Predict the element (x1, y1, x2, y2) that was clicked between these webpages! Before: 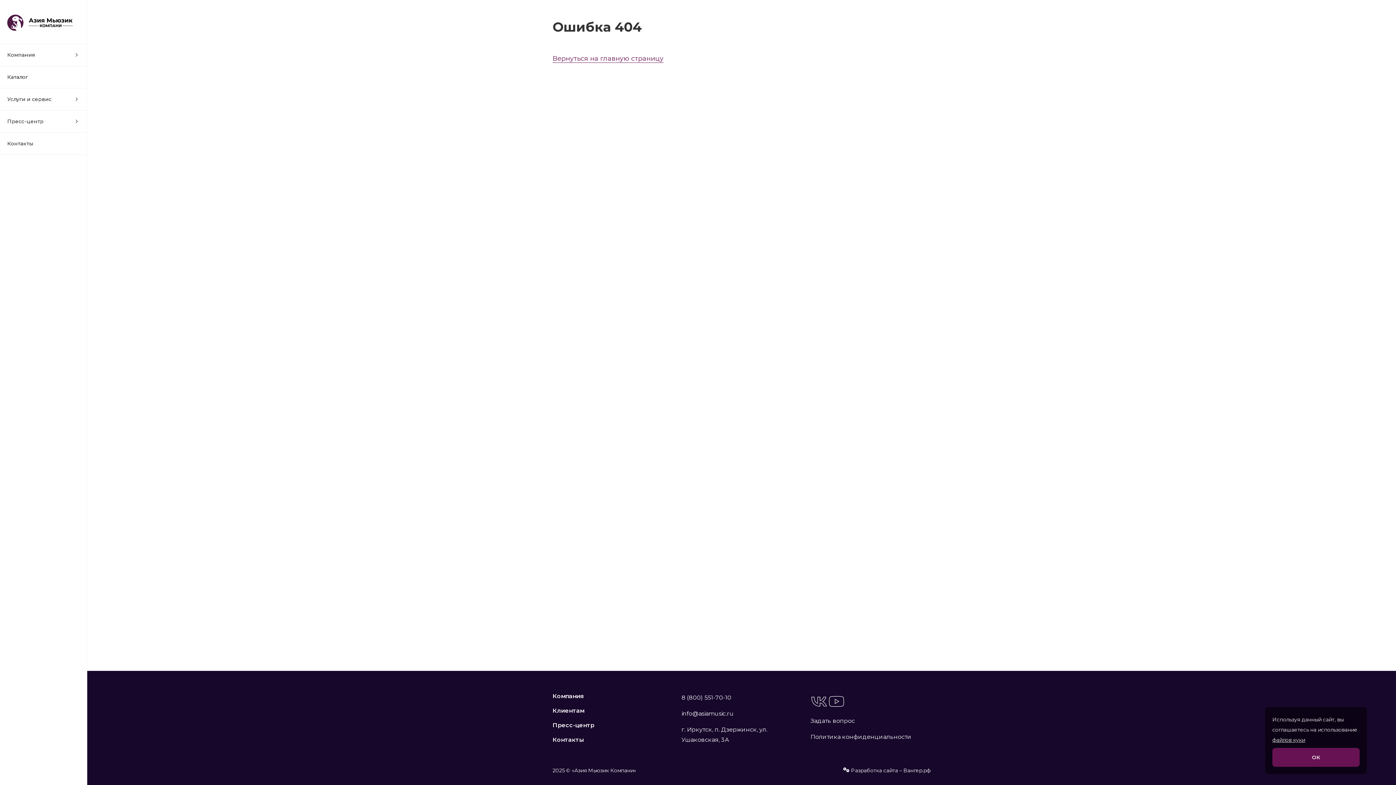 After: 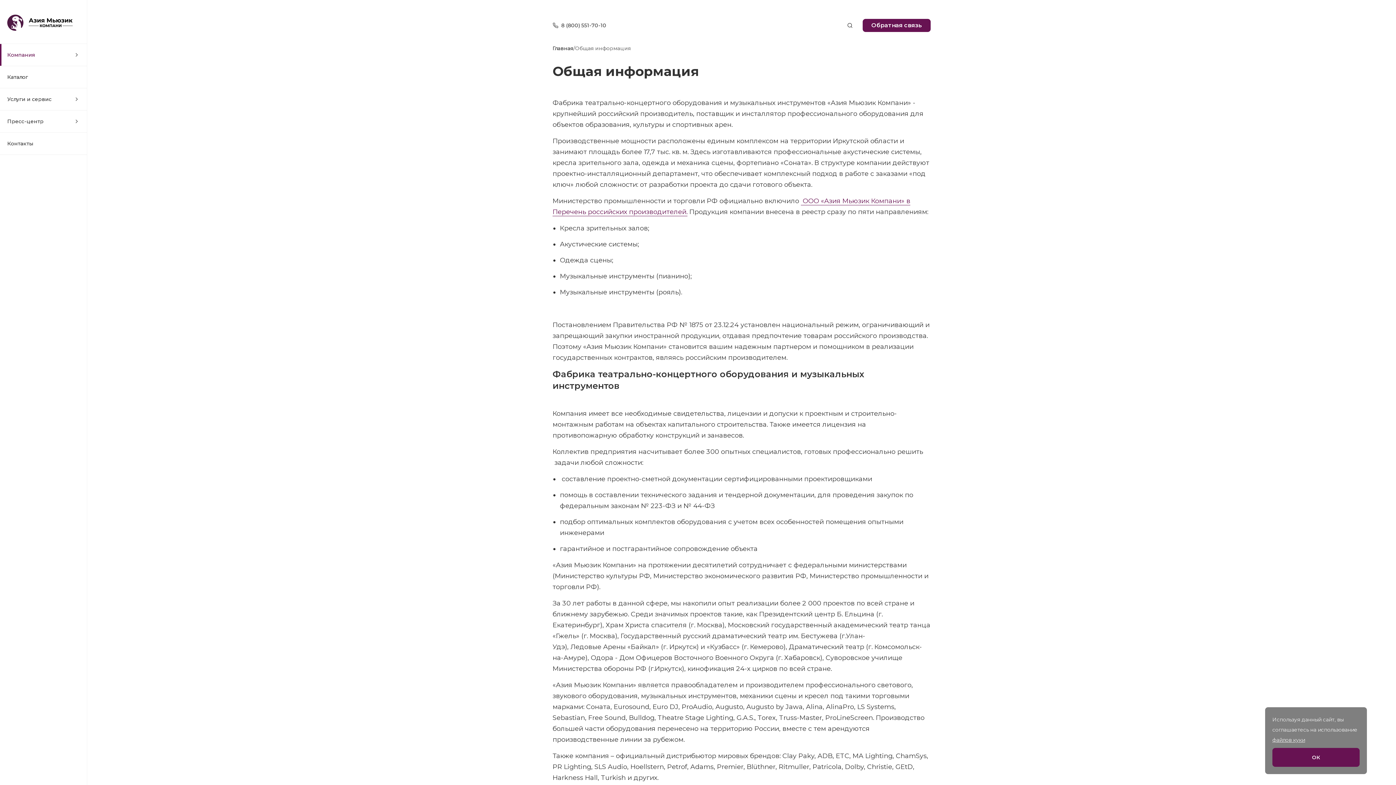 Action: label: Компания bbox: (552, 693, 672, 700)